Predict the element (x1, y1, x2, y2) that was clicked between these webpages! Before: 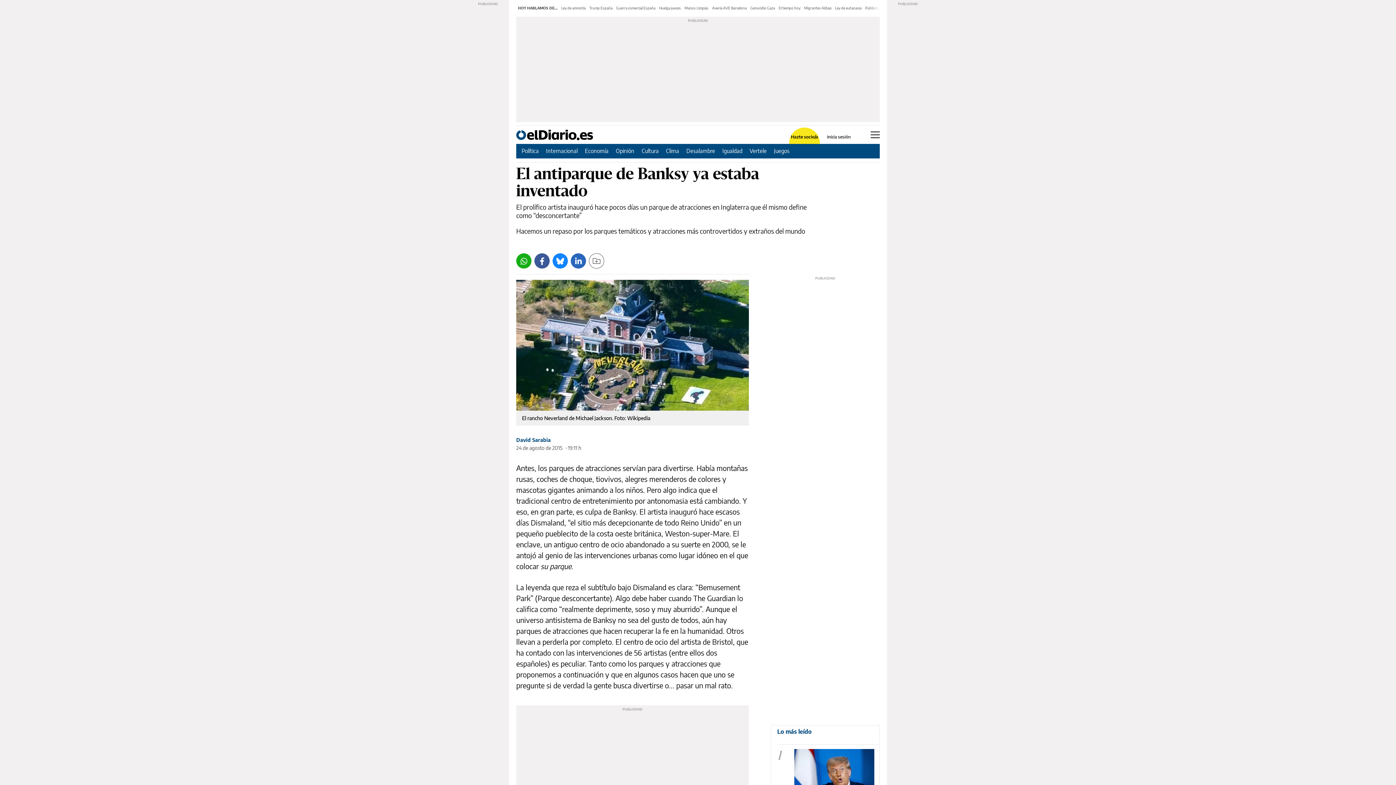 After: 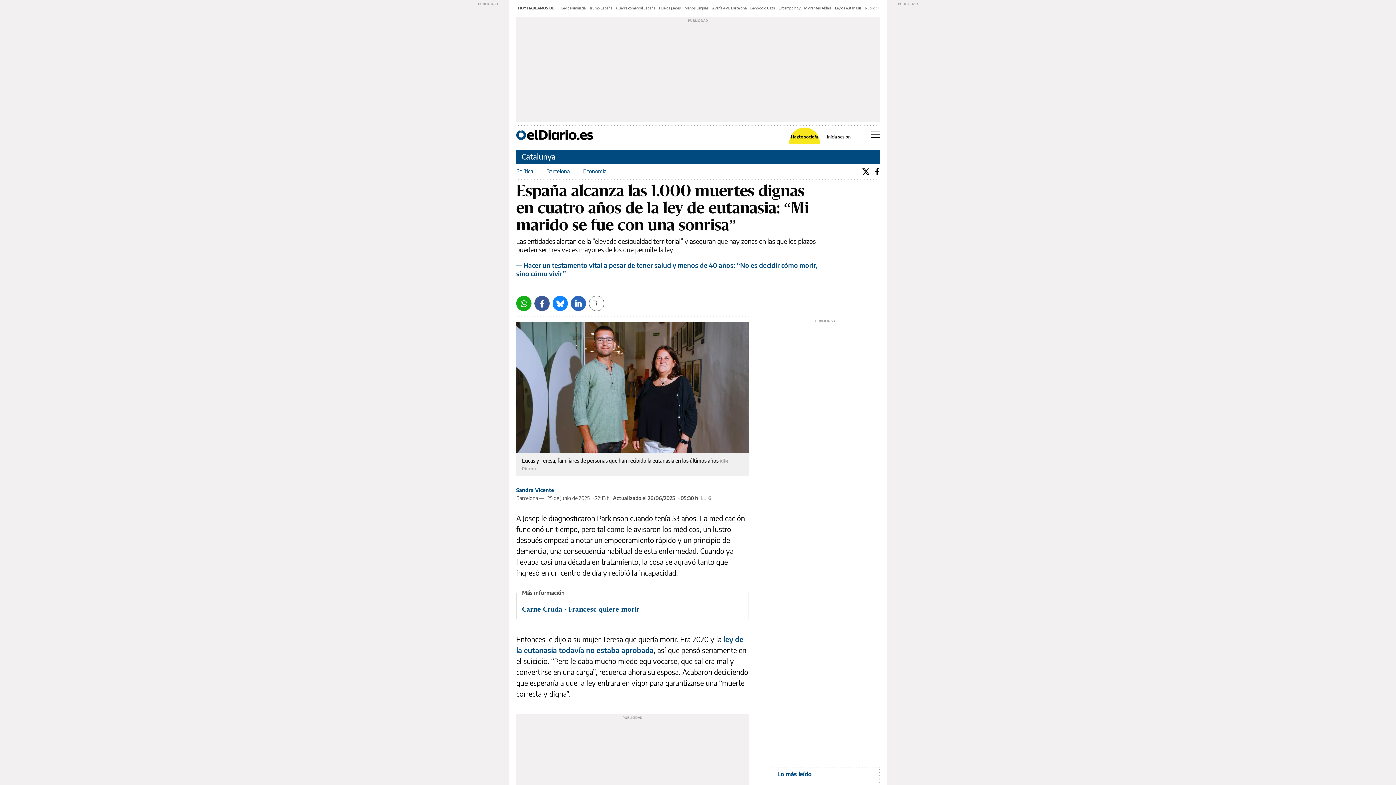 Action: bbox: (835, 5, 861, 10) label: Ley de eutanasia